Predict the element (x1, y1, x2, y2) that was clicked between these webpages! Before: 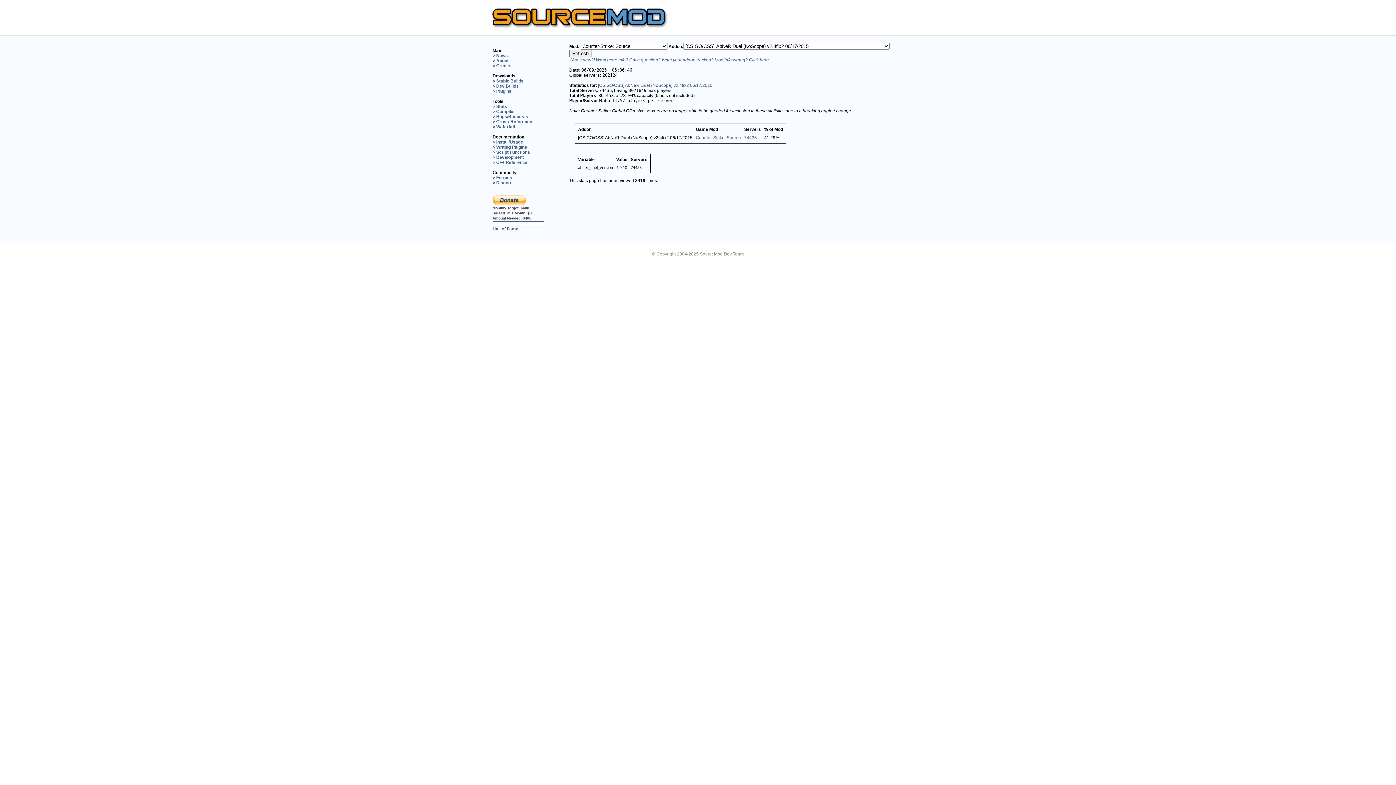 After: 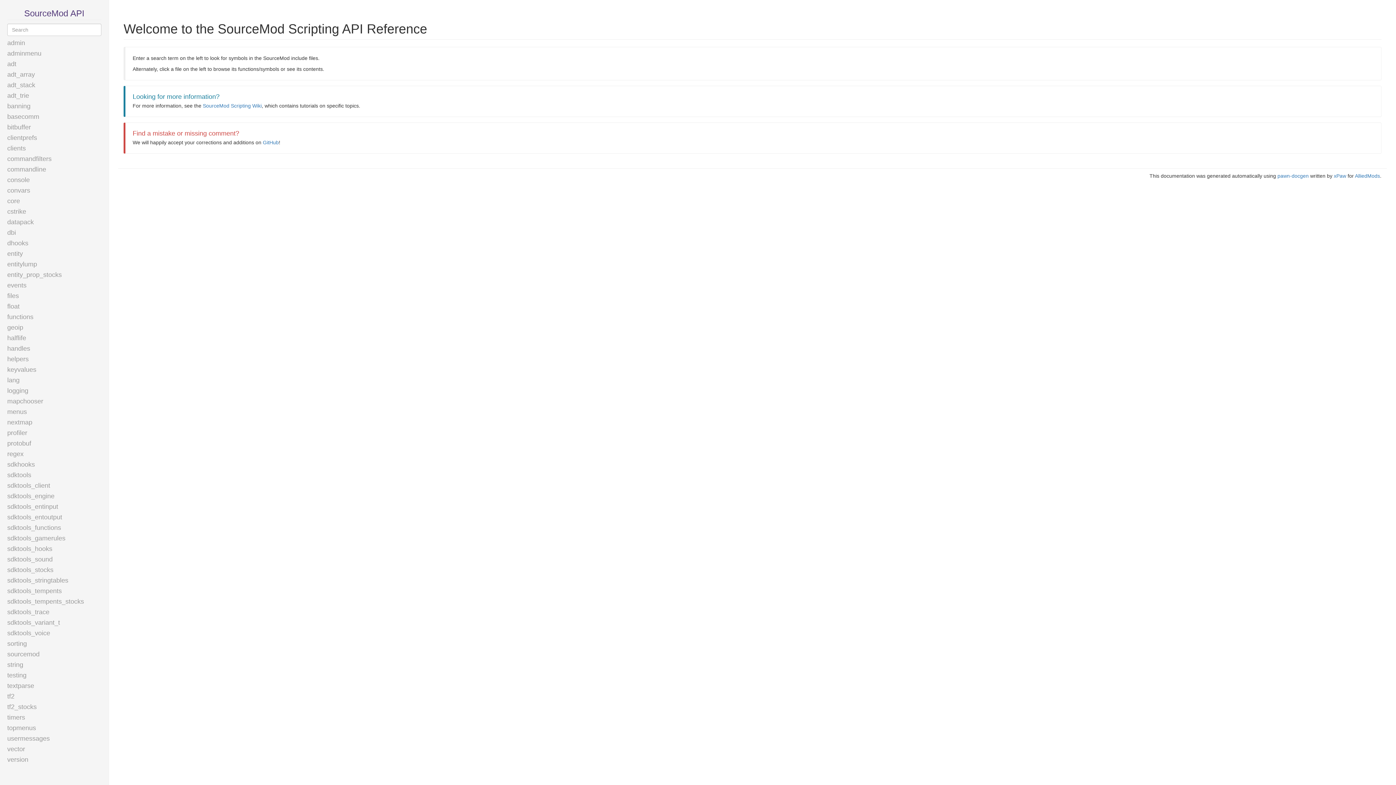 Action: bbox: (492, 149, 530, 154) label: > Script Functions